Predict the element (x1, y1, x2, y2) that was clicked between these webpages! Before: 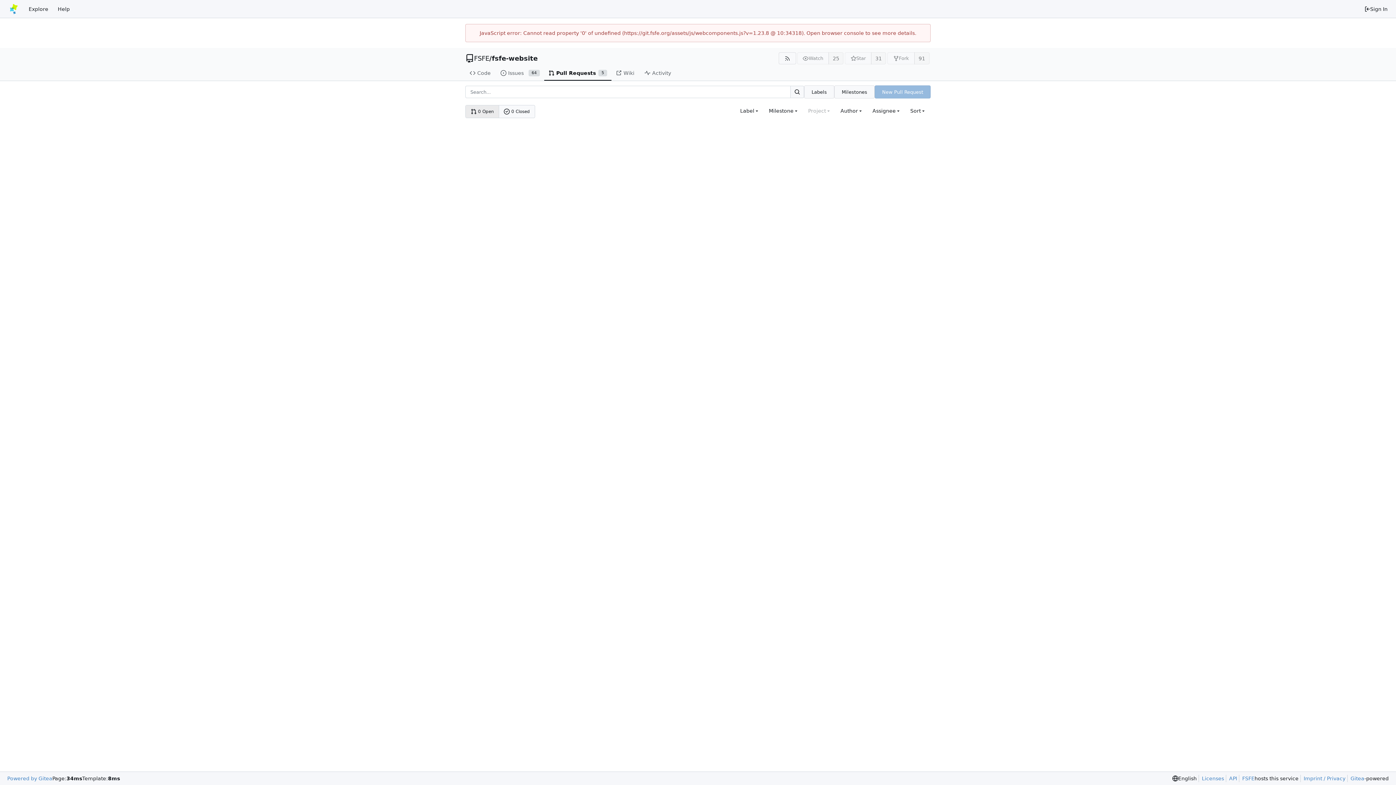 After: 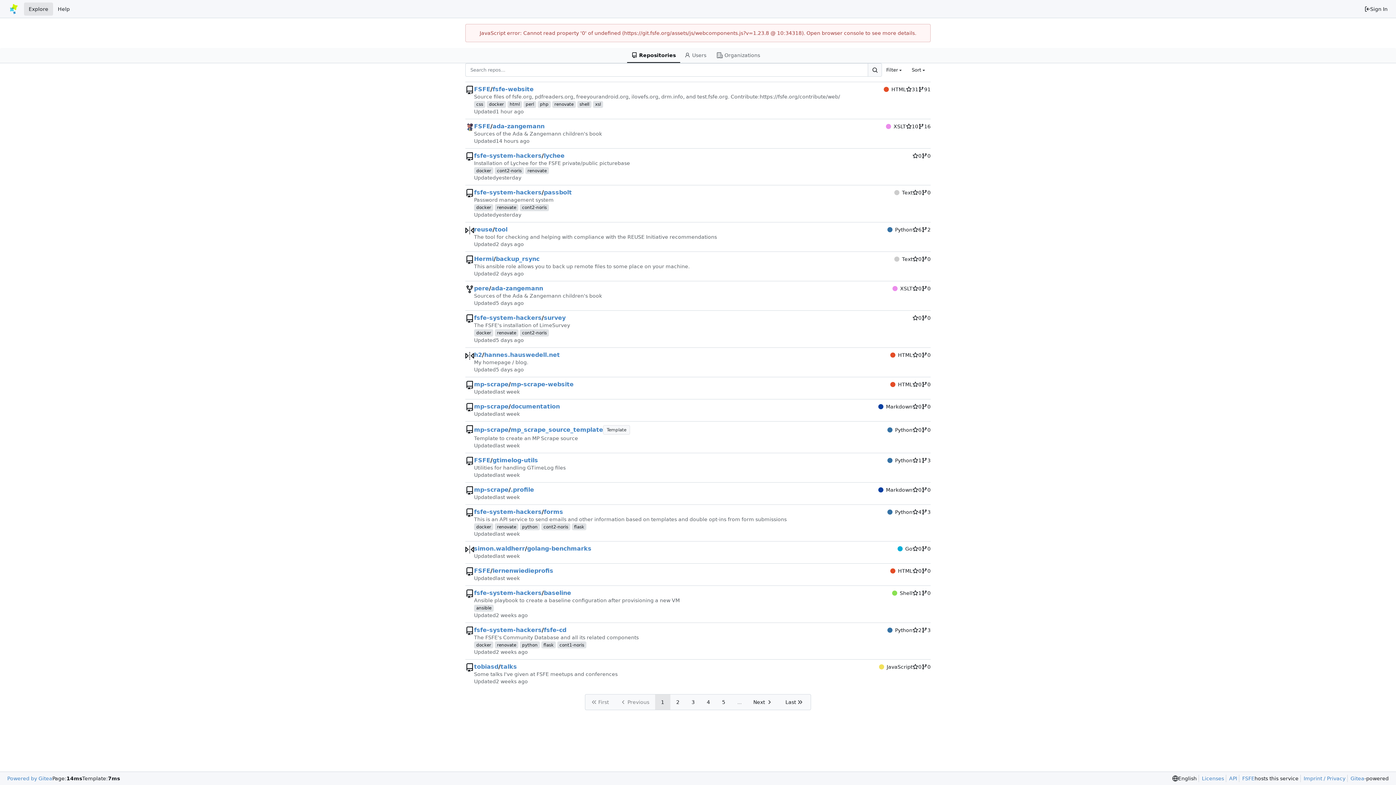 Action: bbox: (24, 2, 53, 15) label: Explore